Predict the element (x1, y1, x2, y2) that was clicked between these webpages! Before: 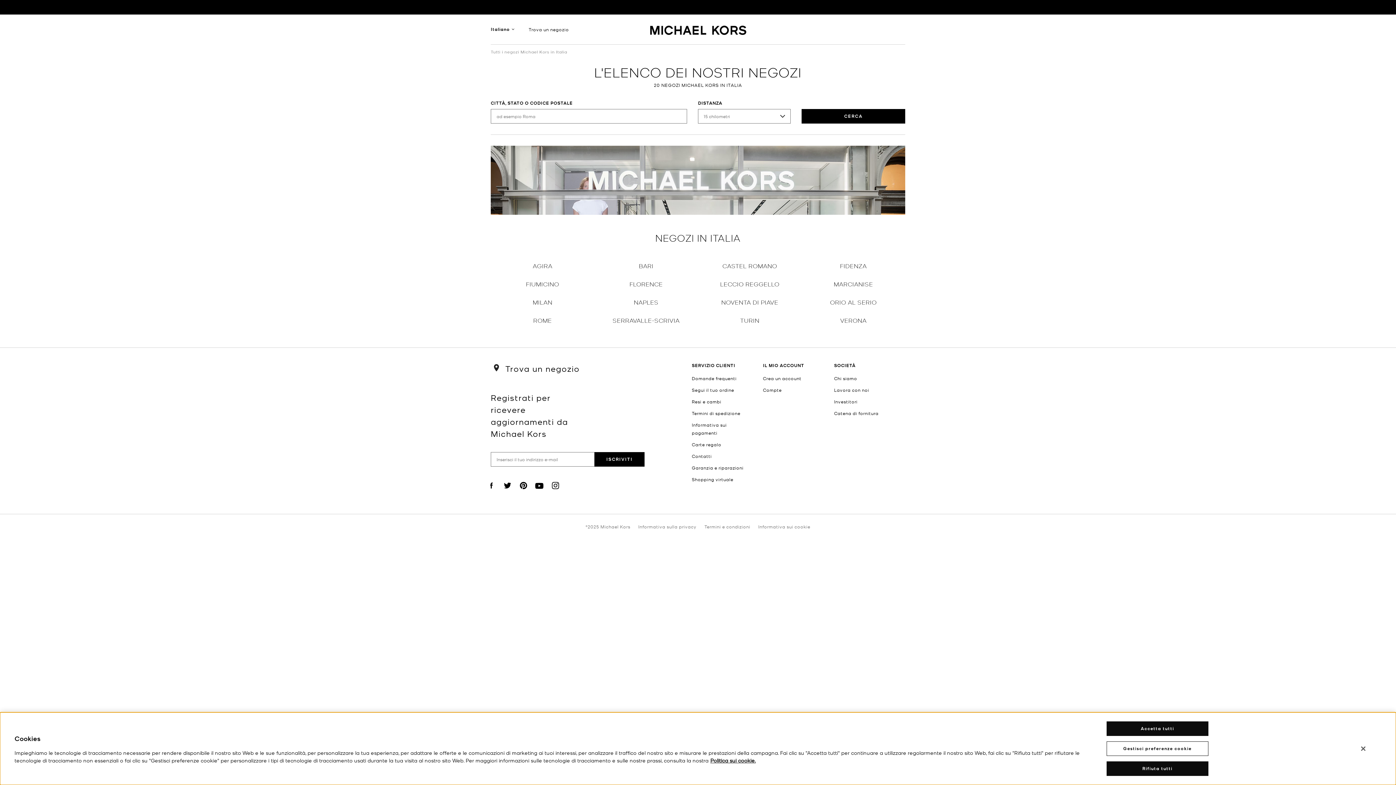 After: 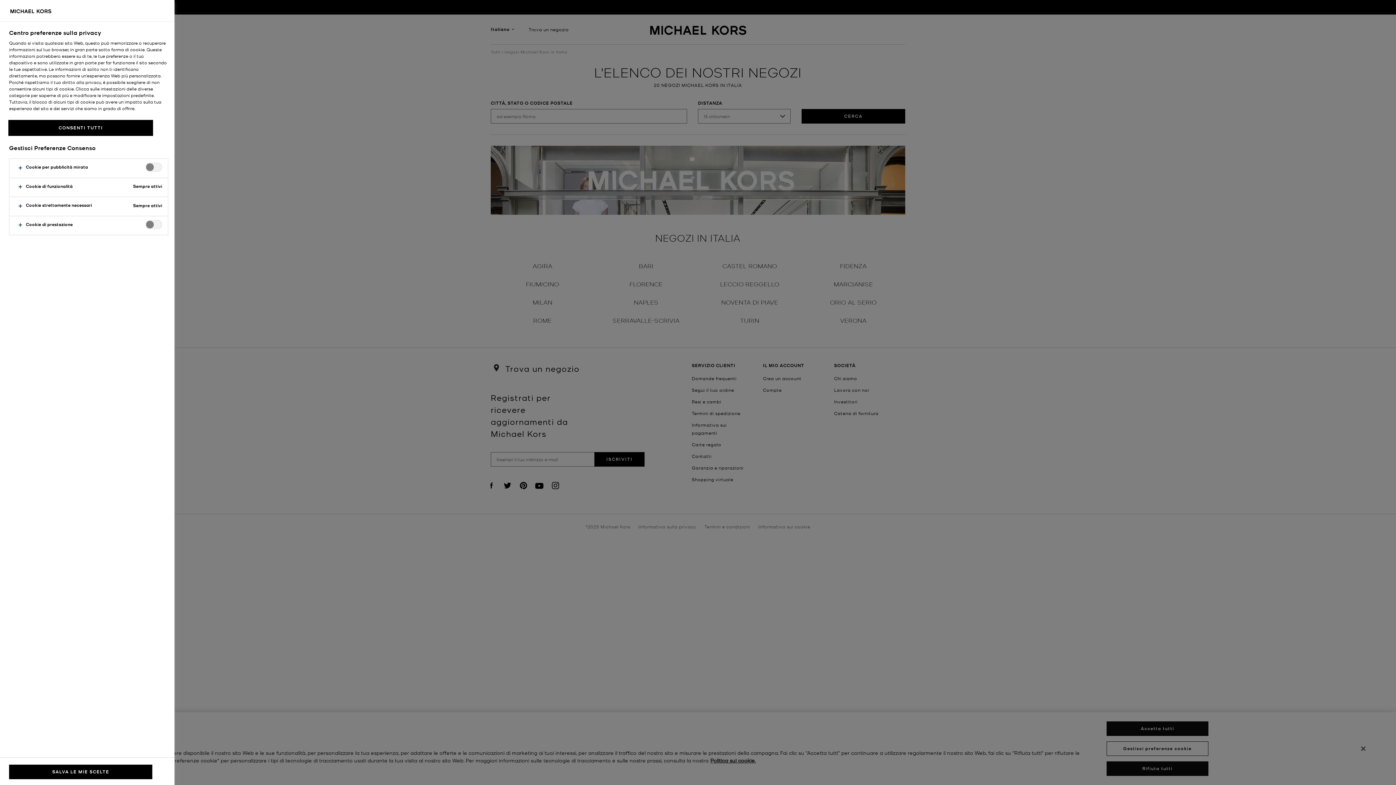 Action: label: Informativa sui cookie bbox: (758, 523, 810, 530)